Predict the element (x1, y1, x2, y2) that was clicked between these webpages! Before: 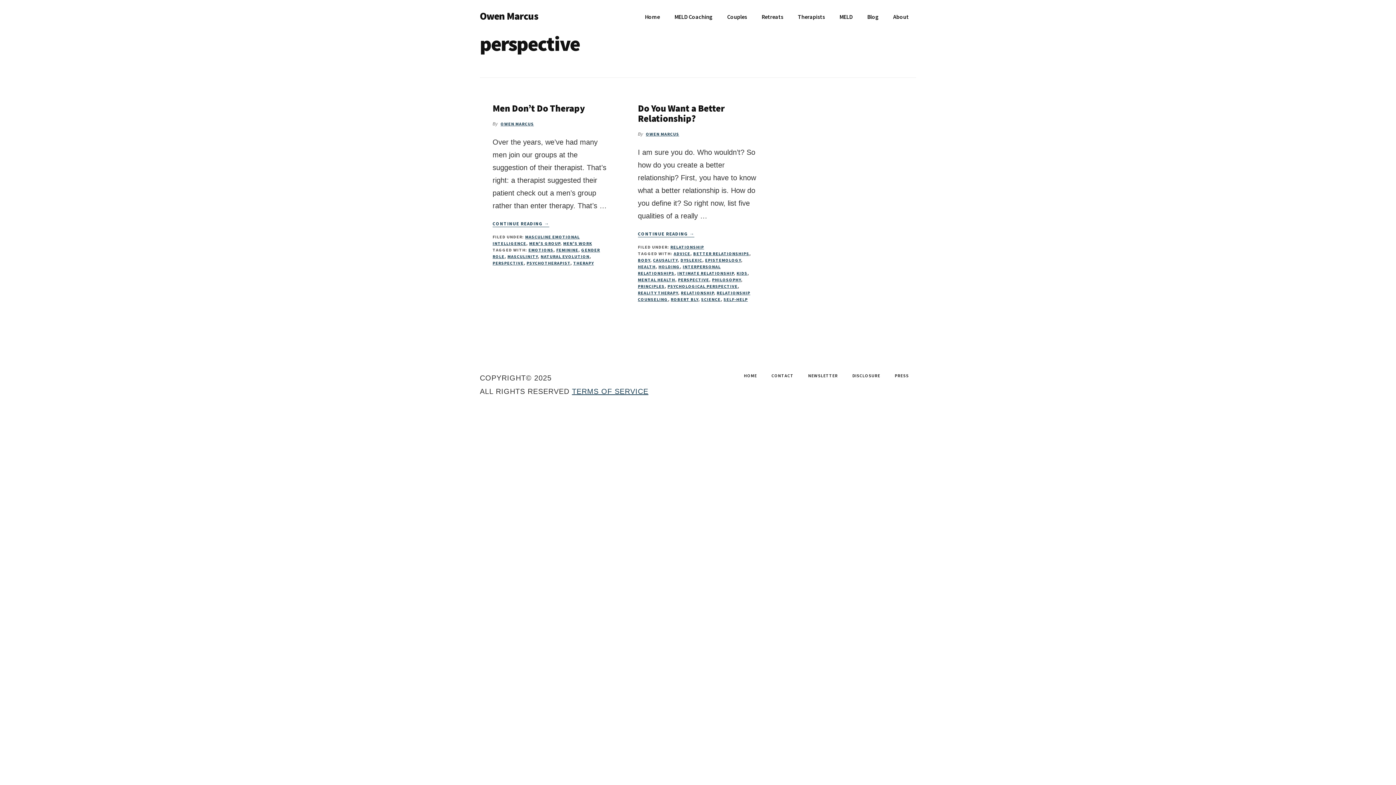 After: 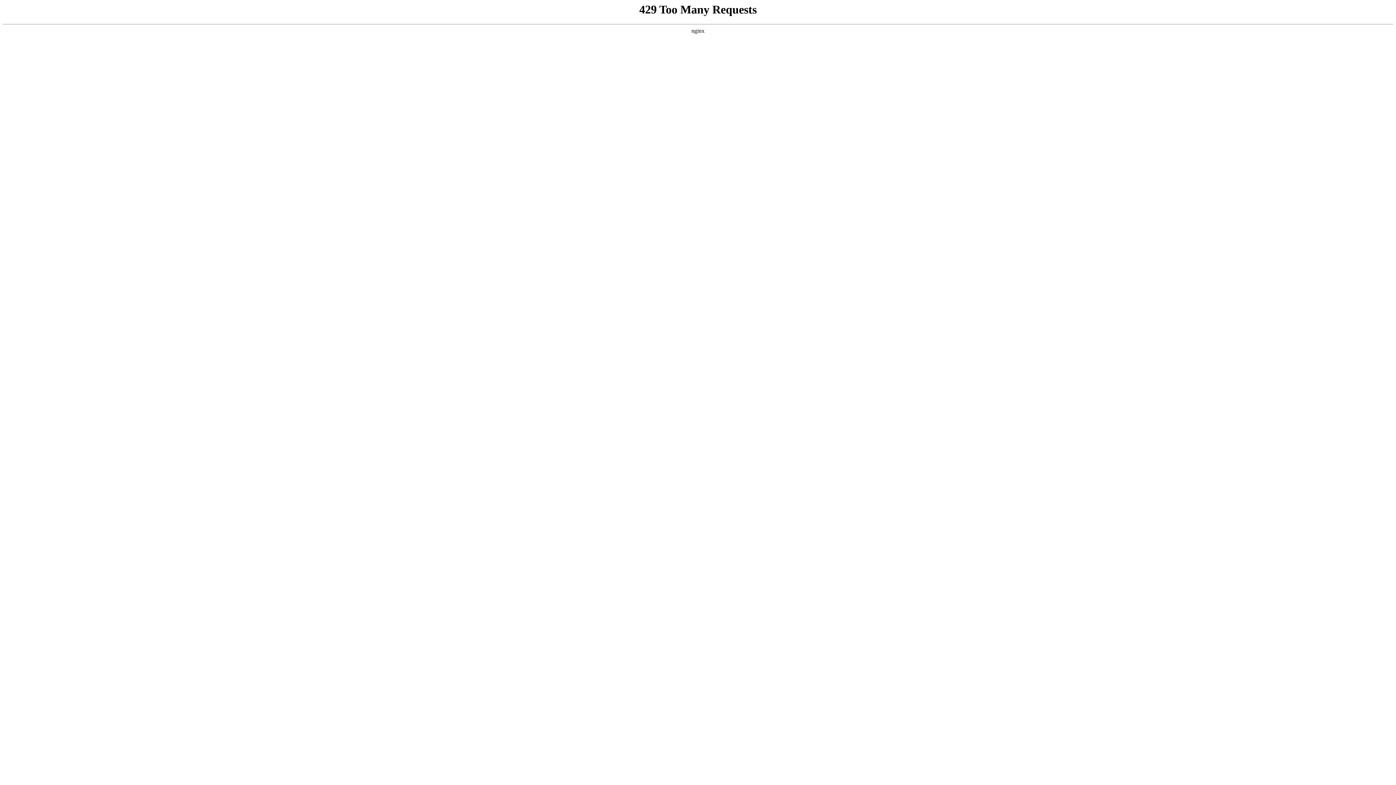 Action: label: OWEN MARCUS bbox: (500, 121, 534, 126)